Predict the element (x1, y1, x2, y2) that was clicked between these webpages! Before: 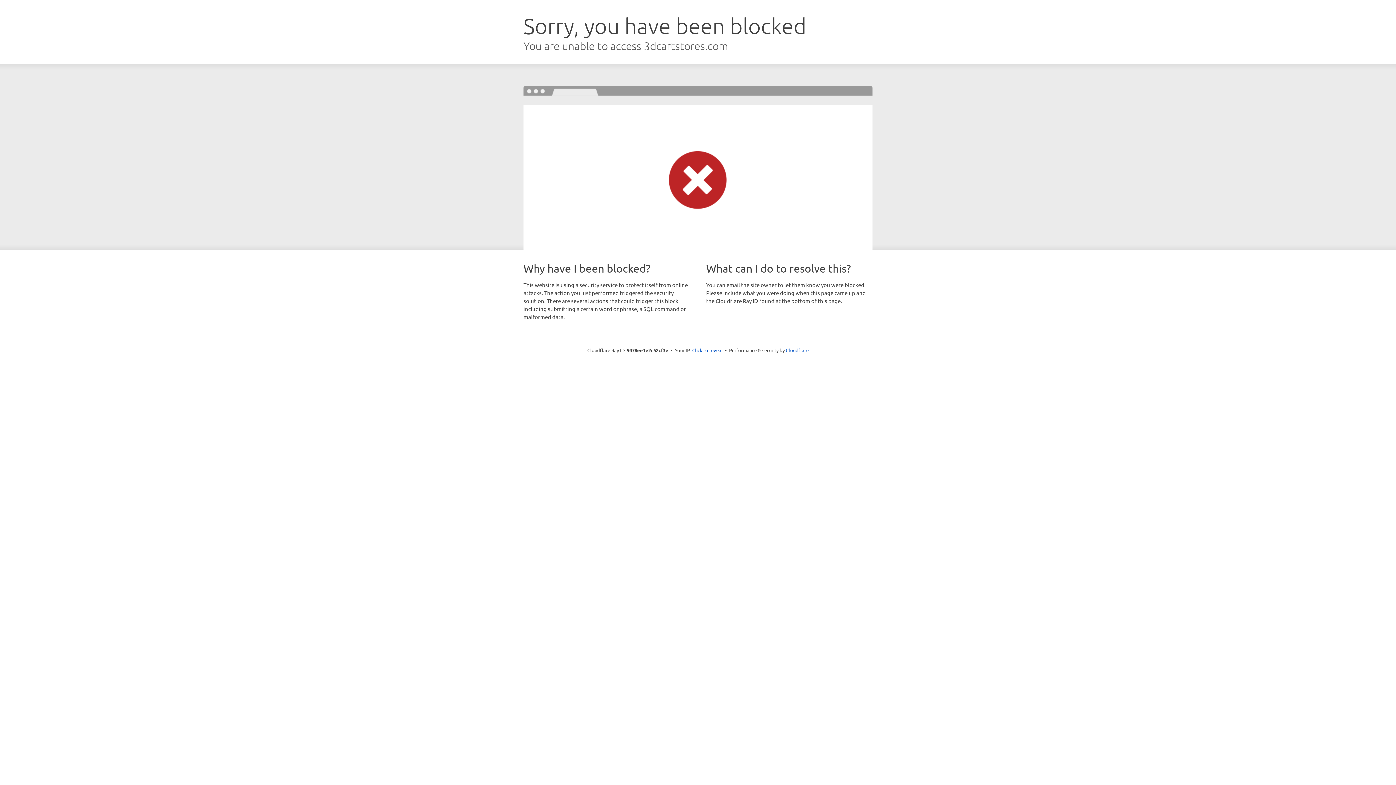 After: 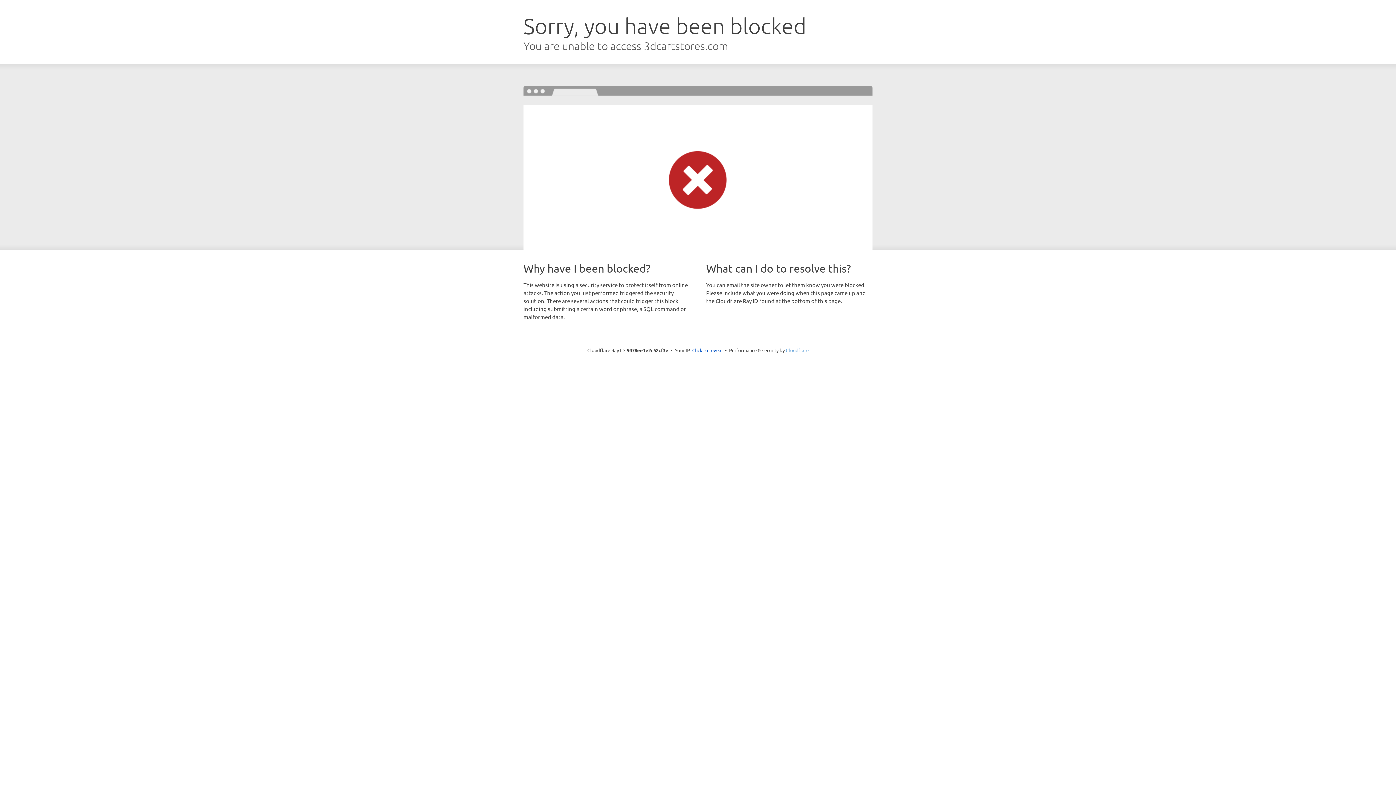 Action: bbox: (786, 347, 808, 353) label: Cloudflare